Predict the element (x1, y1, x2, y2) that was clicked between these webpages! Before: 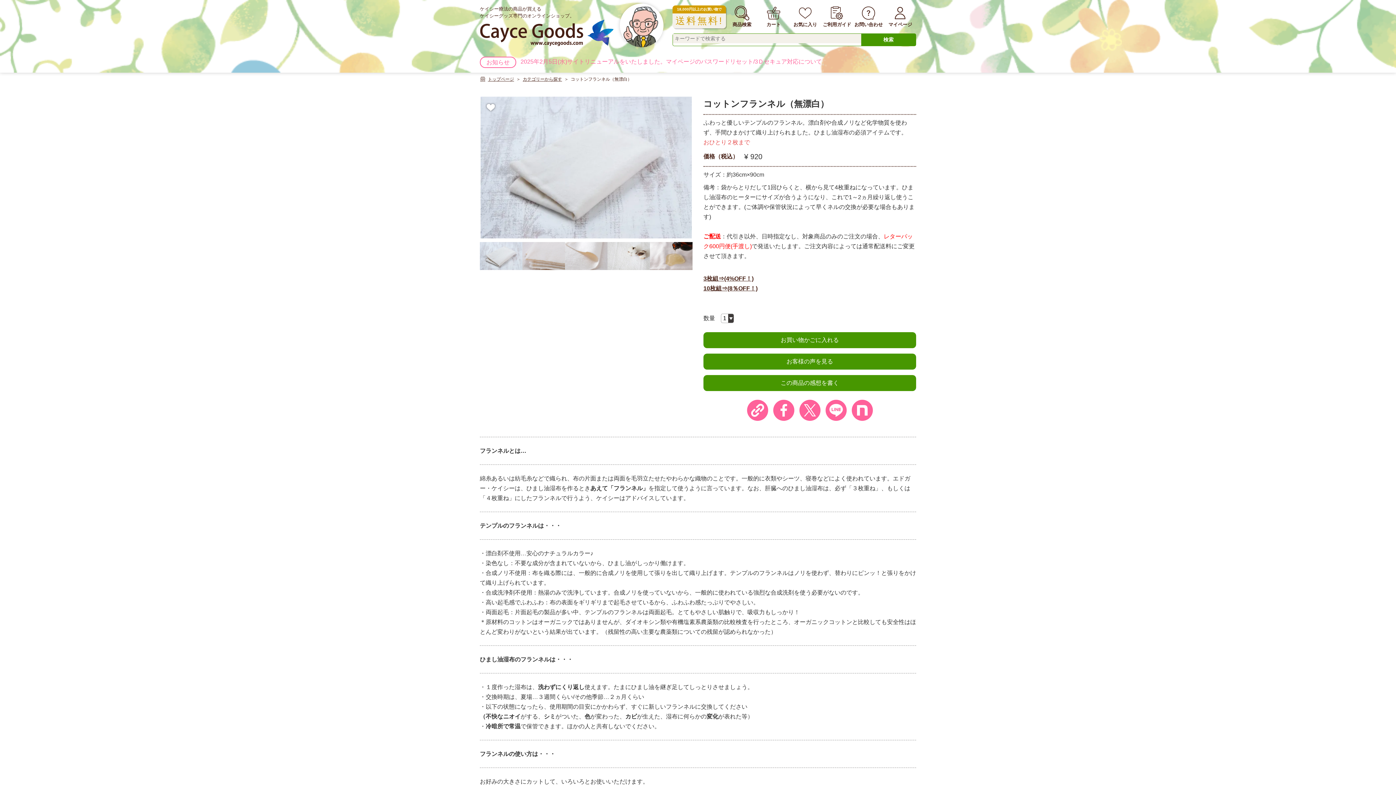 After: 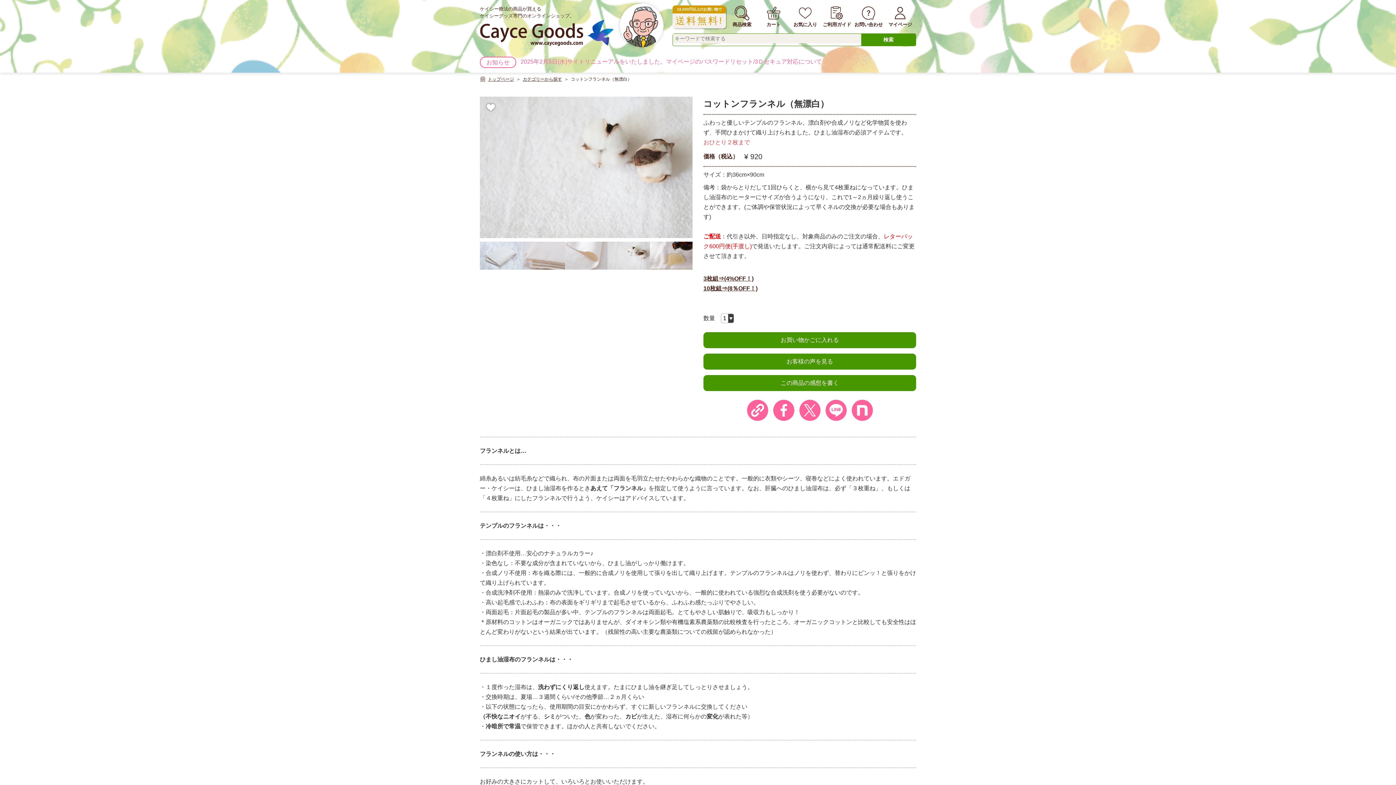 Action: bbox: (607, 242, 650, 270)